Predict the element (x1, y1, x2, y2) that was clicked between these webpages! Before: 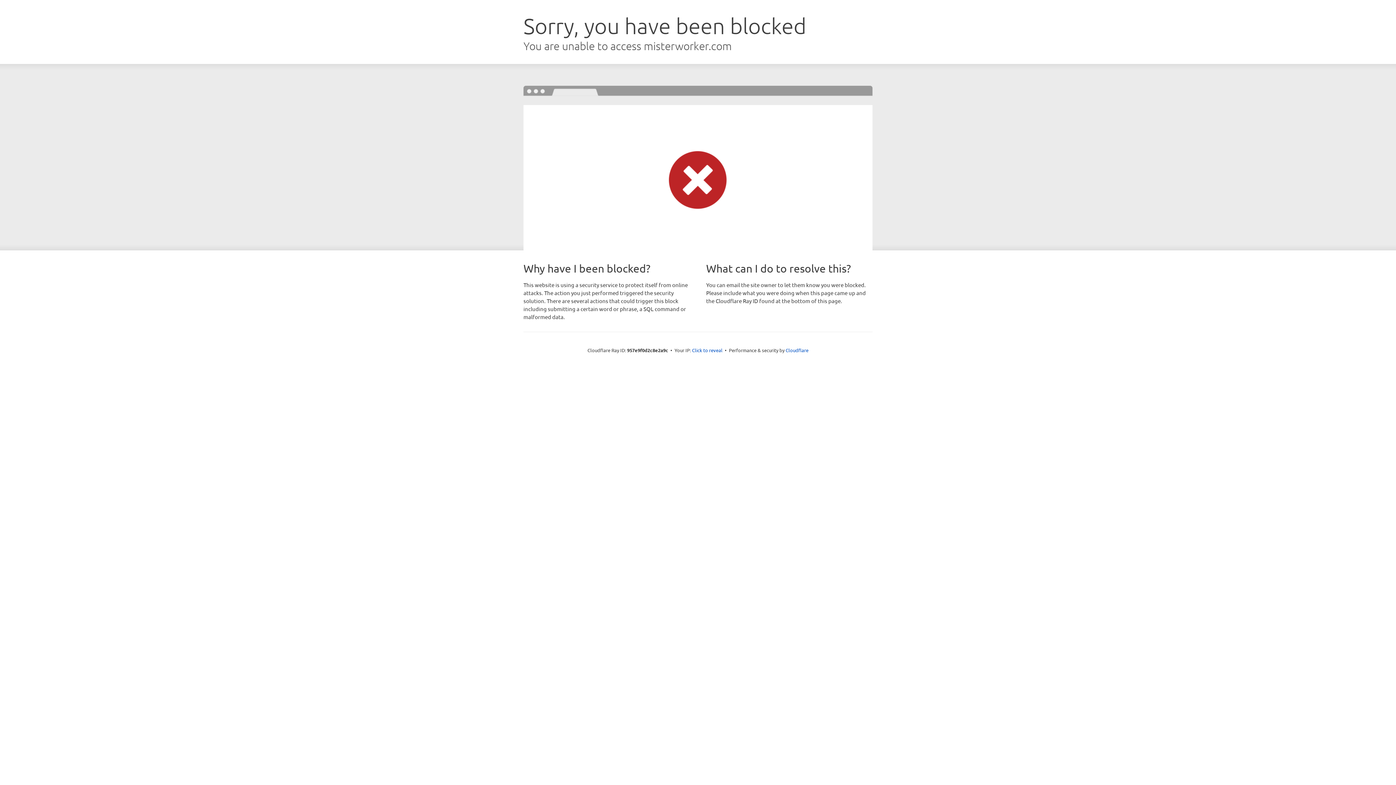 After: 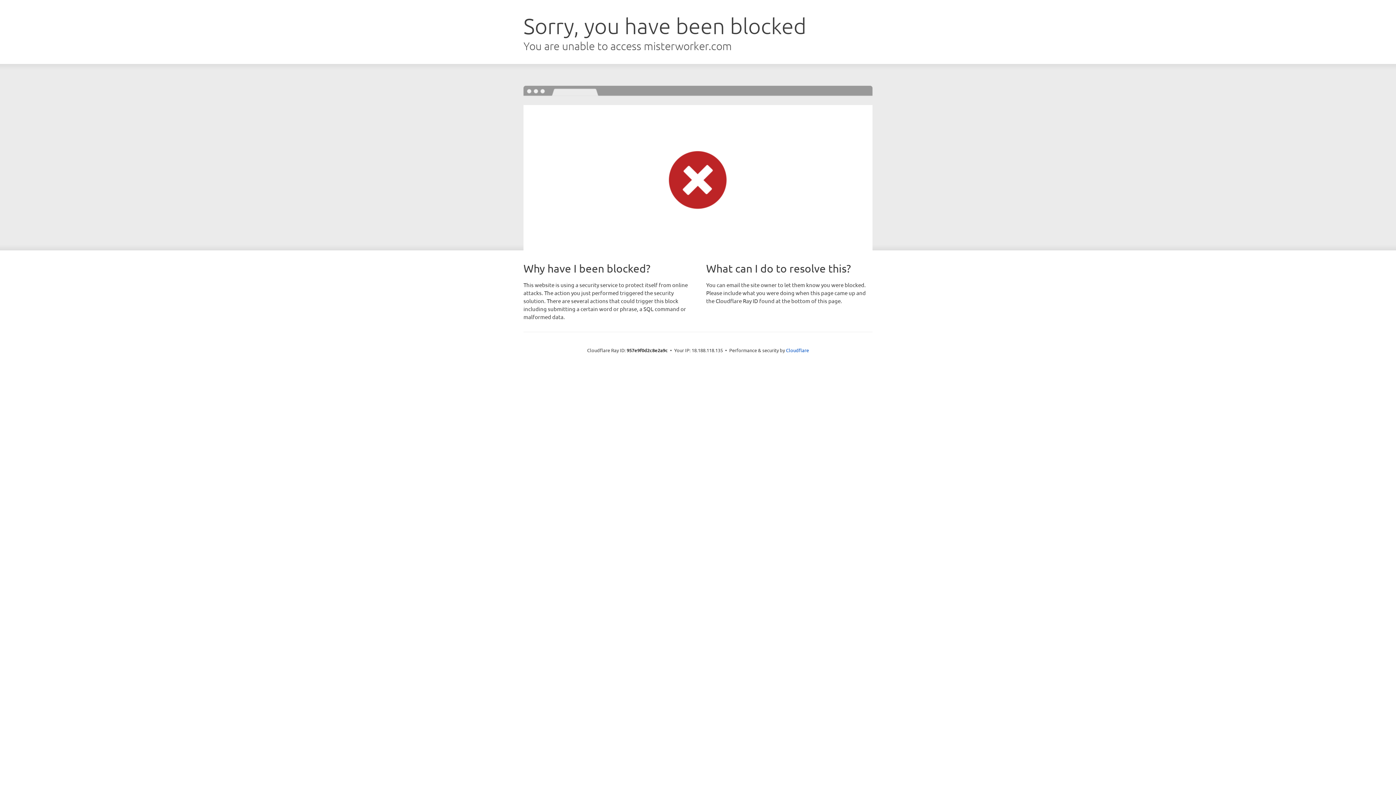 Action: bbox: (692, 346, 722, 353) label: Click to reveal